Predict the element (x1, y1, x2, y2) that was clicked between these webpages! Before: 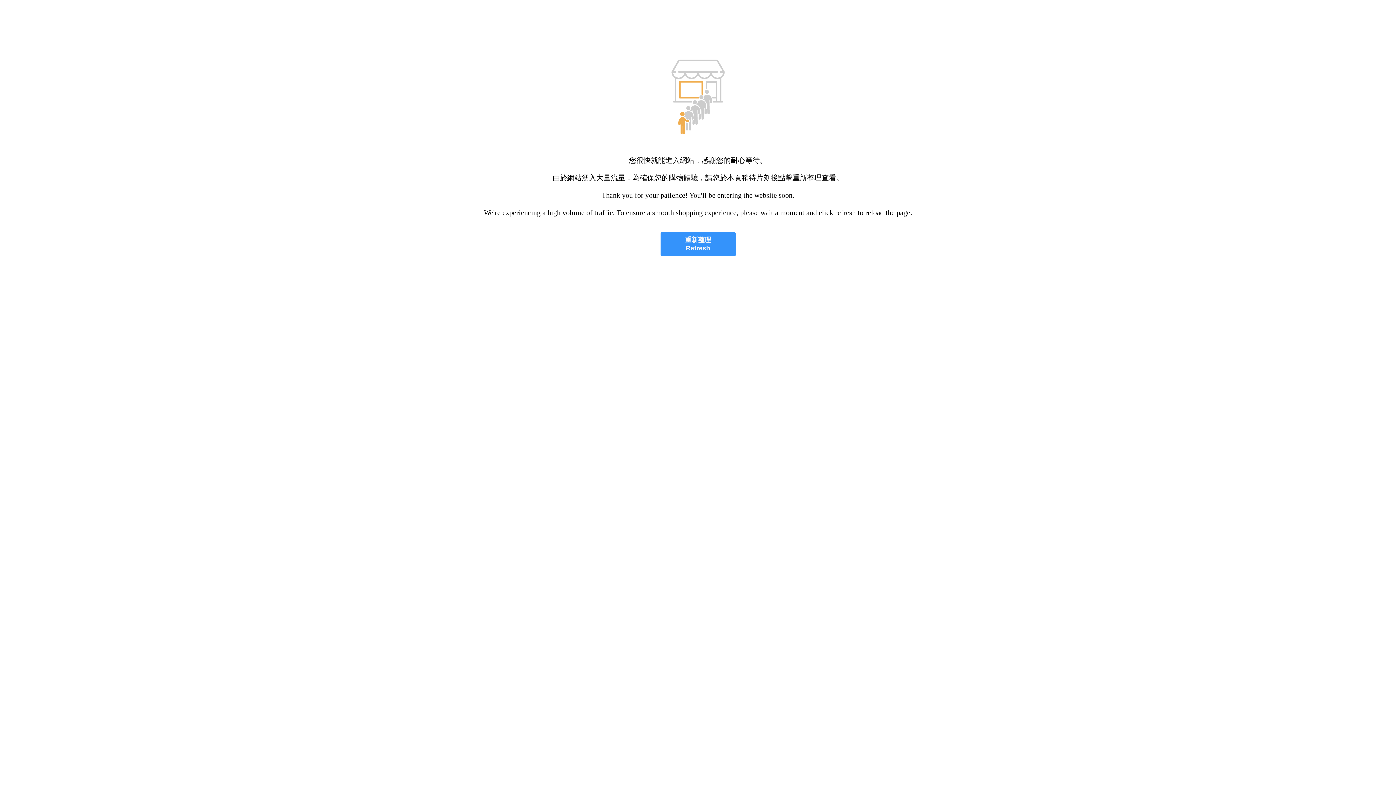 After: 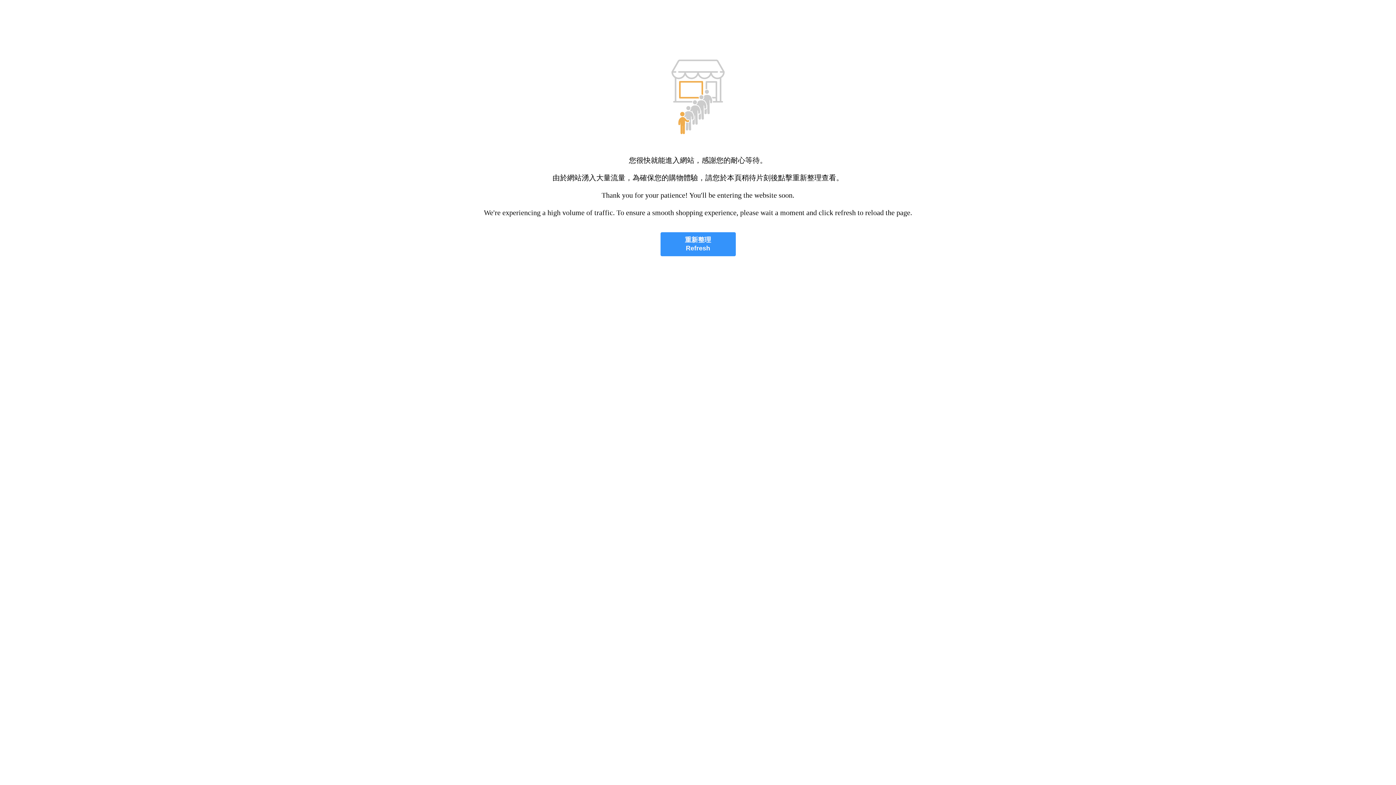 Action: label: 重新整理
Refresh bbox: (660, 232, 735, 256)